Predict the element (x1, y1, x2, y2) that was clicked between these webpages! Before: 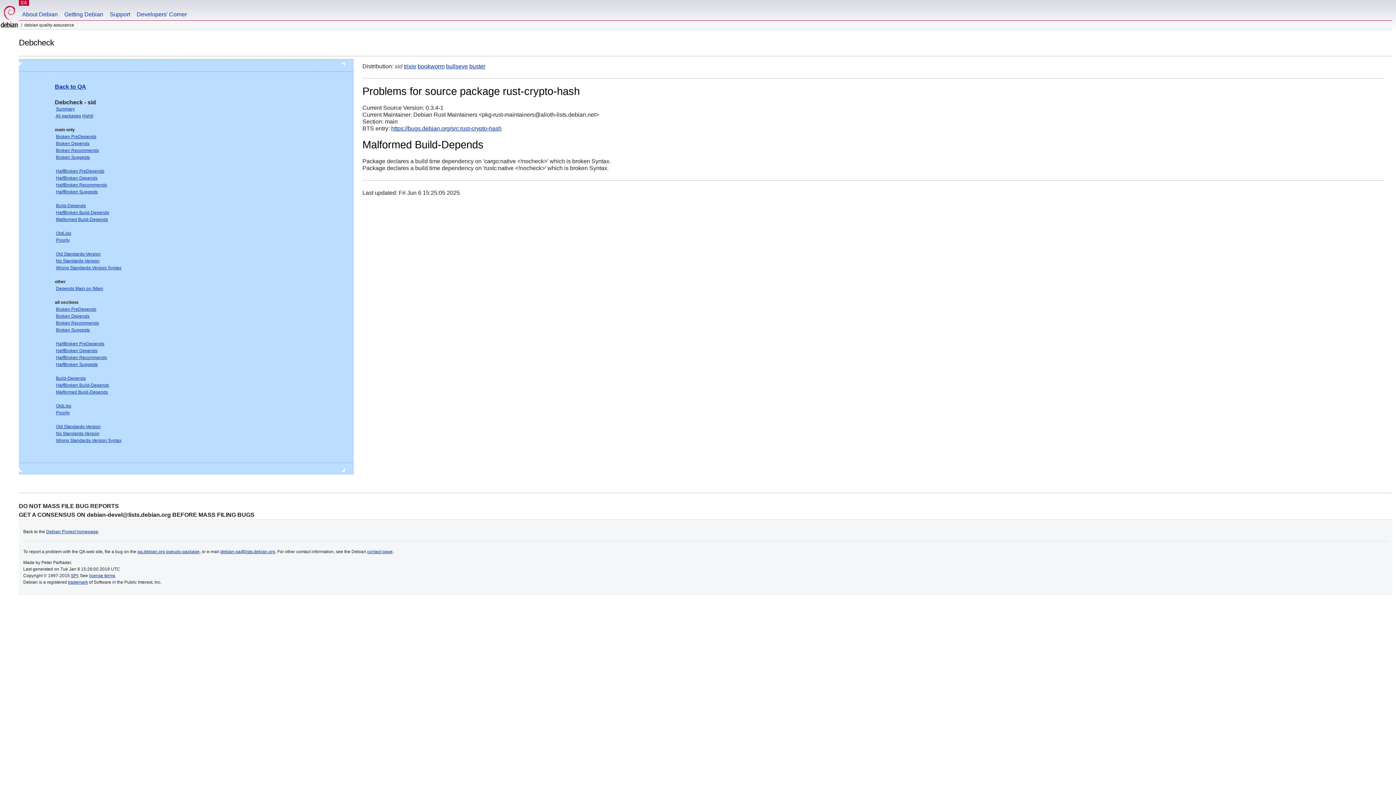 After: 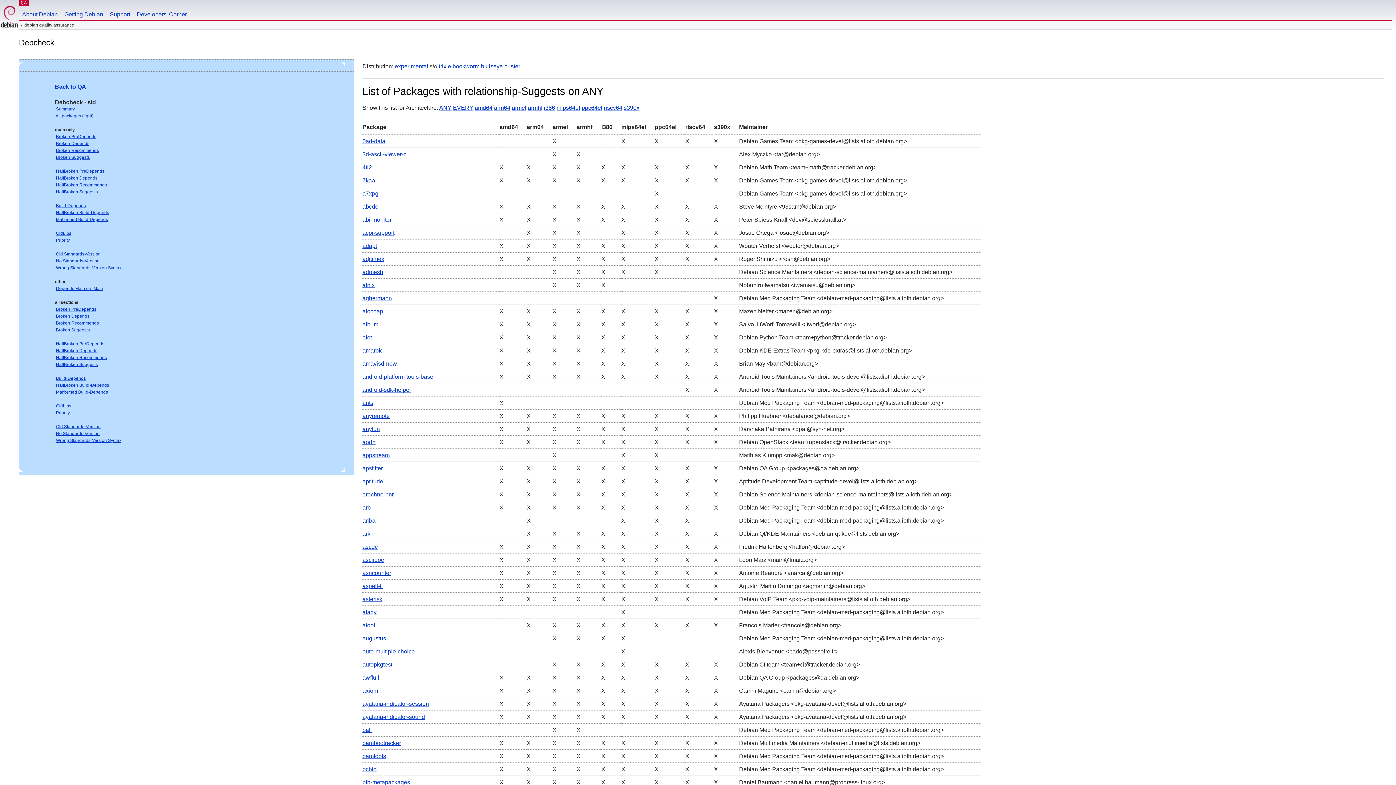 Action: bbox: (56, 327, 89, 332) label: Broken Suggests